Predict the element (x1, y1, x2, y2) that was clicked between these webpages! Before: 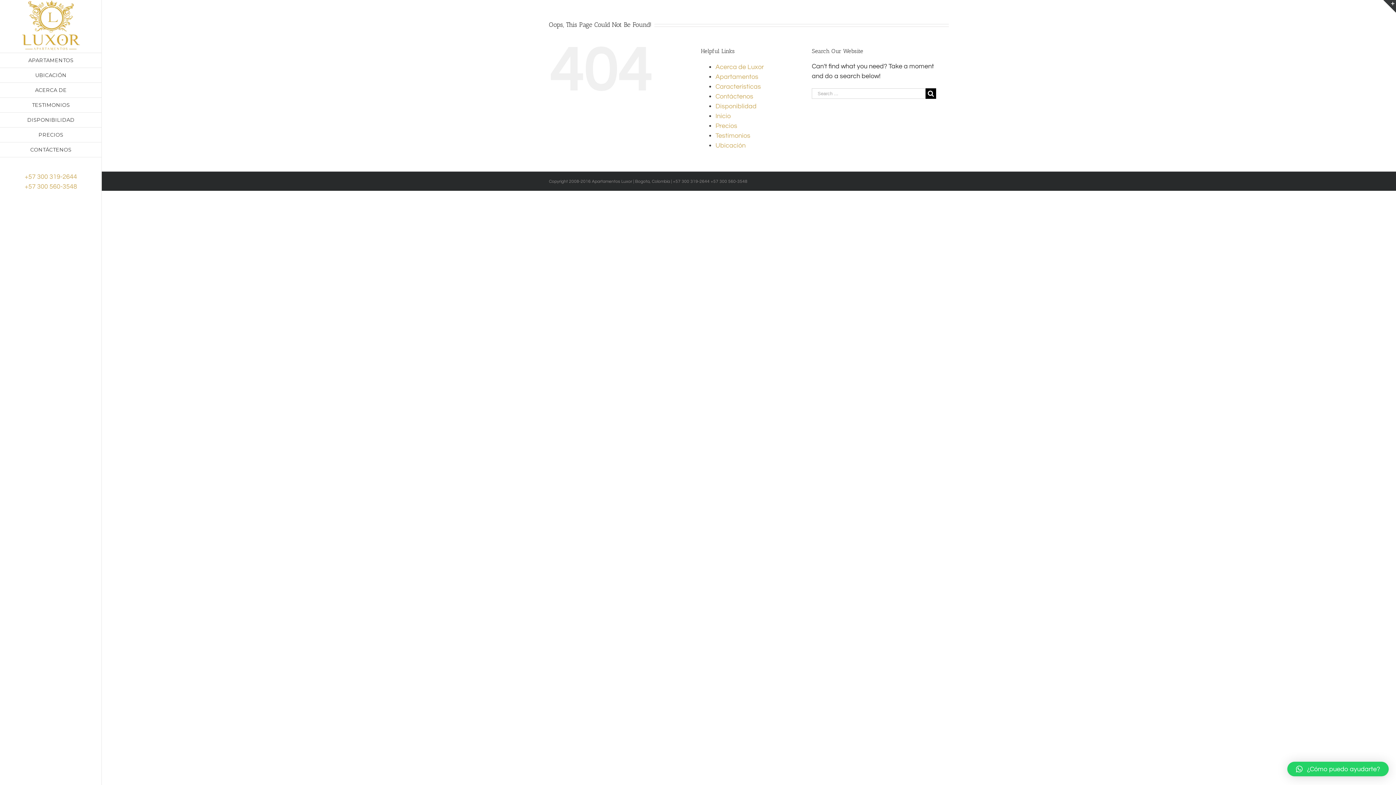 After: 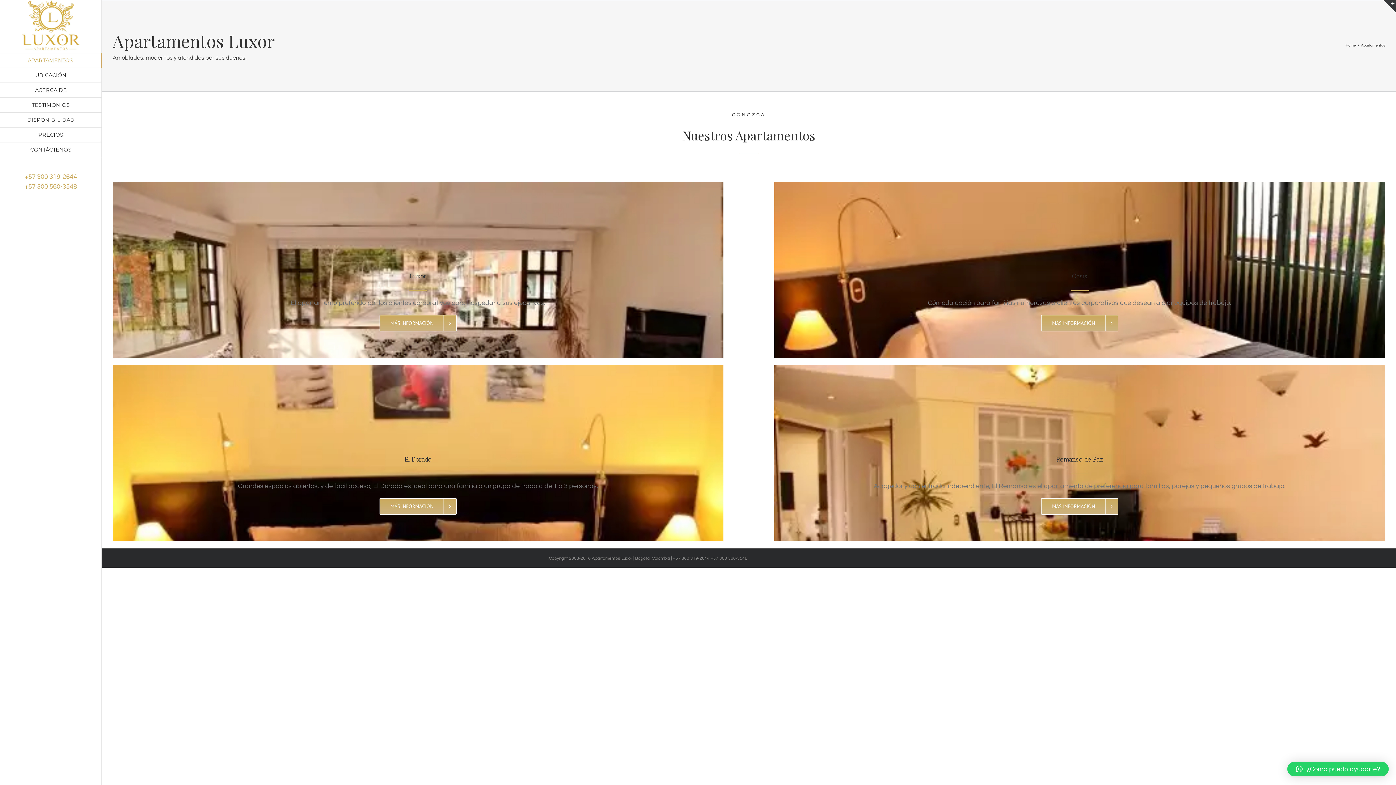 Action: label: APARTAMENTOS bbox: (0, 52, 101, 67)